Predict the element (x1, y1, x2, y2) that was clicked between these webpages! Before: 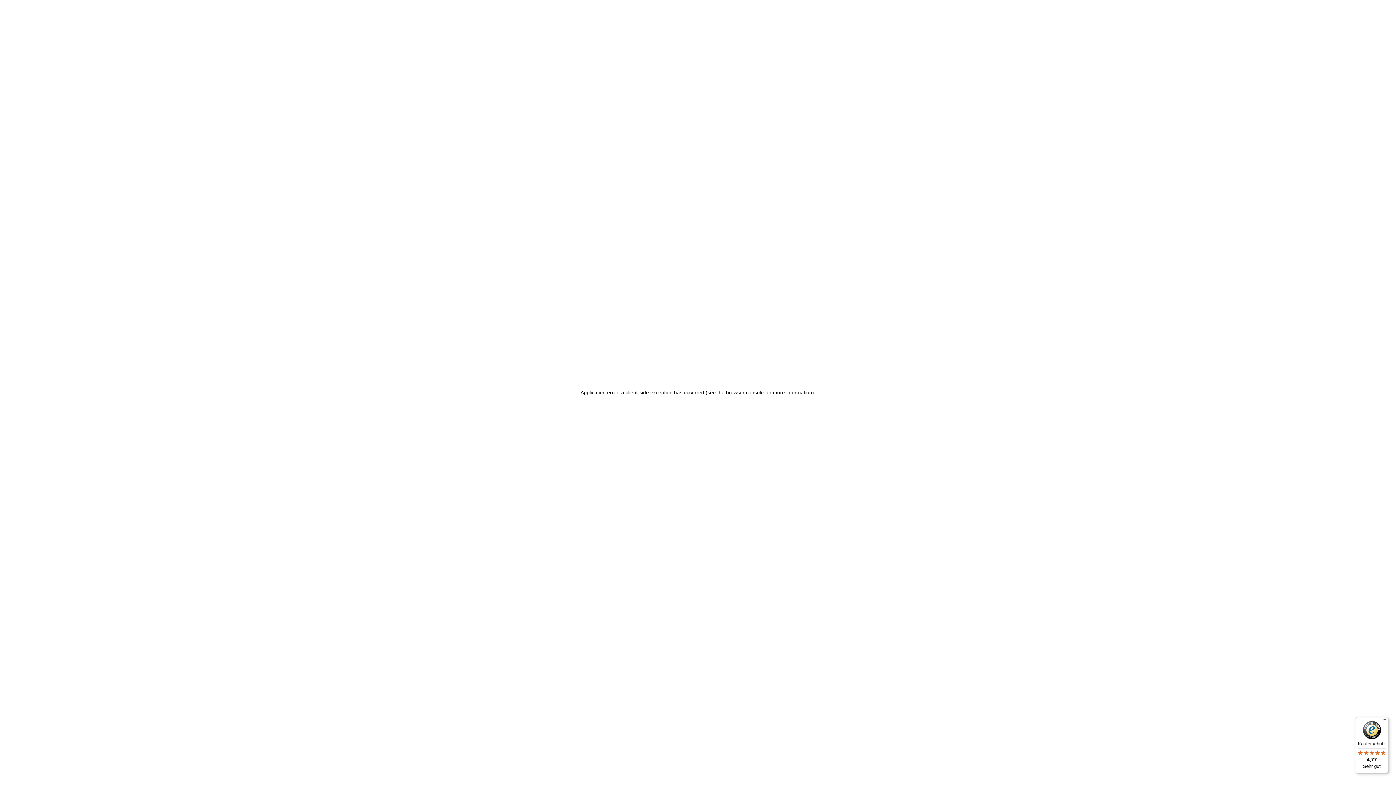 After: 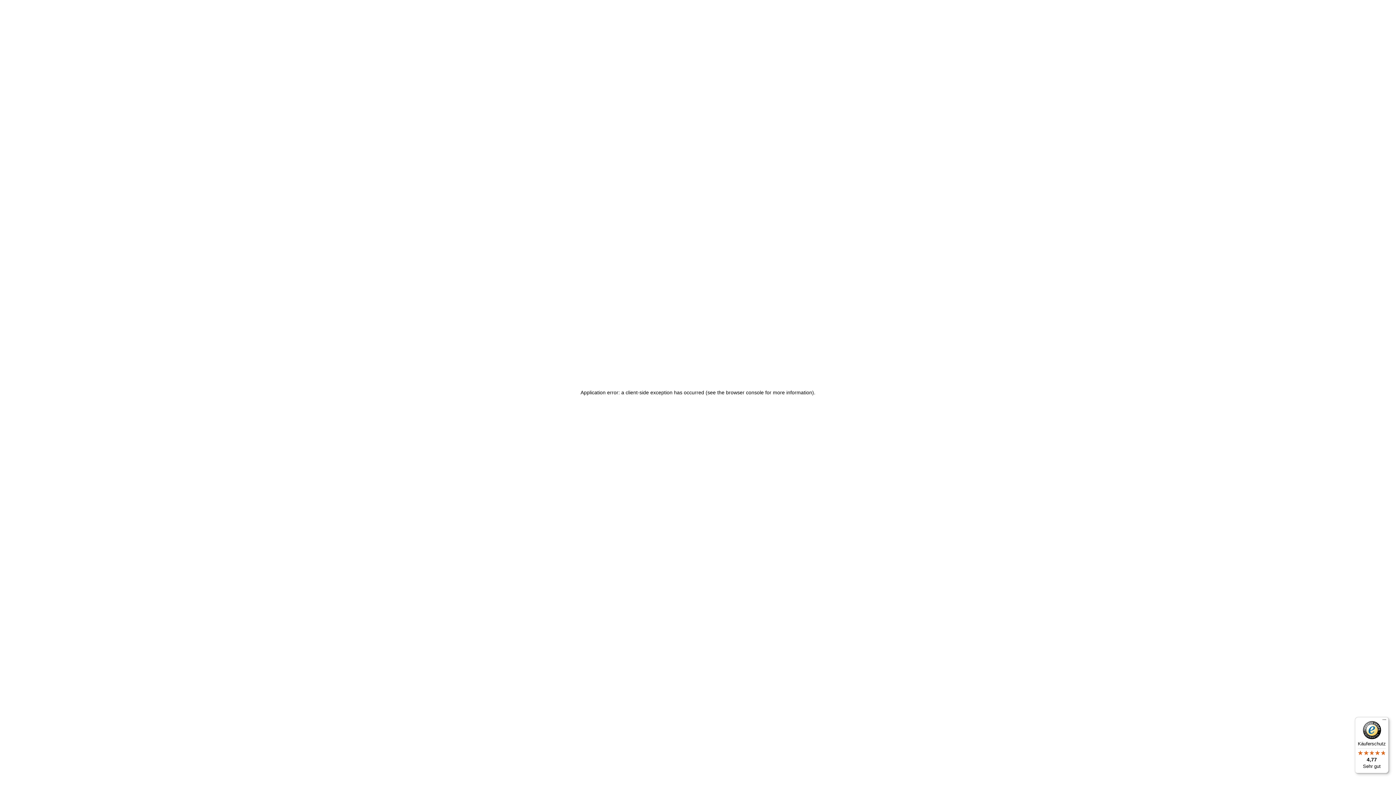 Action: bbox: (1355, 717, 1389, 773) label: Käuferschutz

4,77

Sehr gut